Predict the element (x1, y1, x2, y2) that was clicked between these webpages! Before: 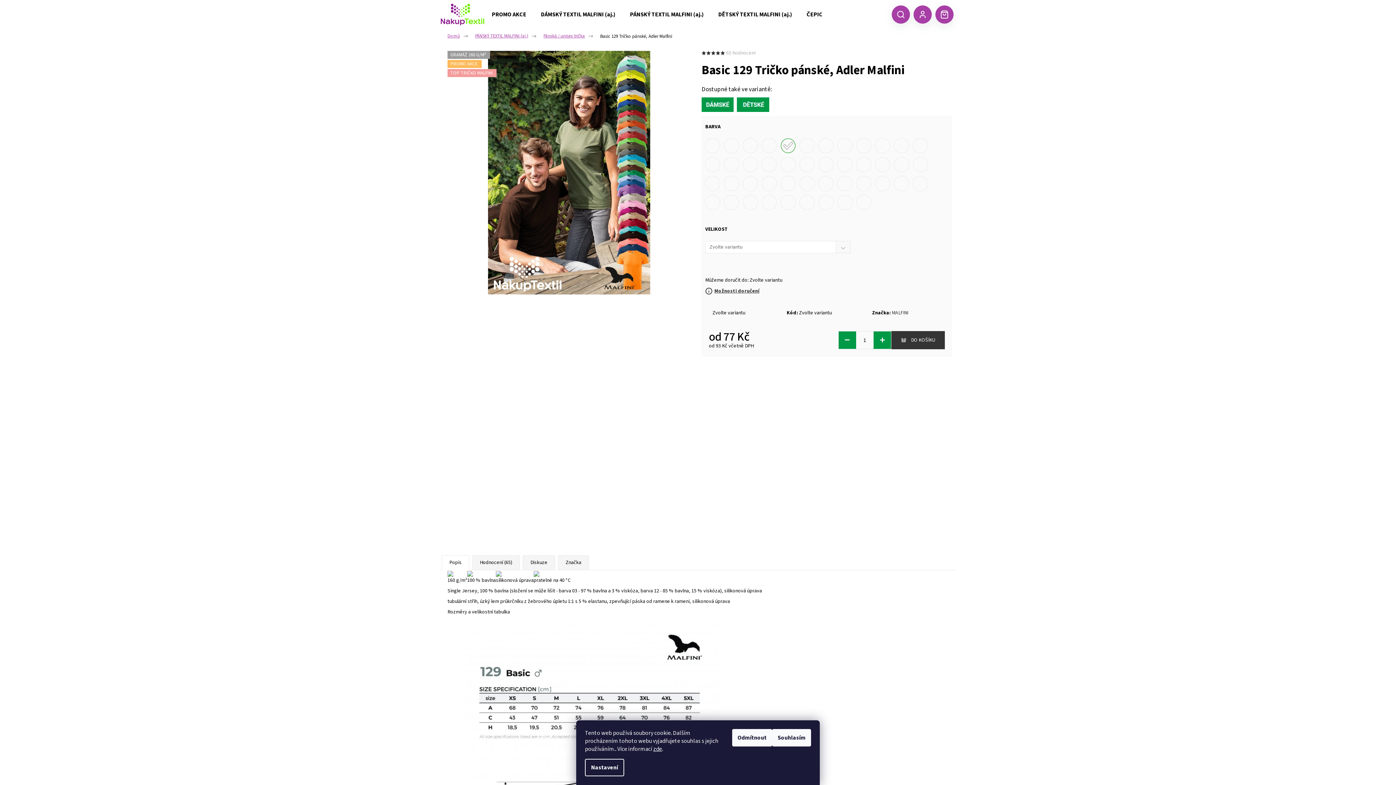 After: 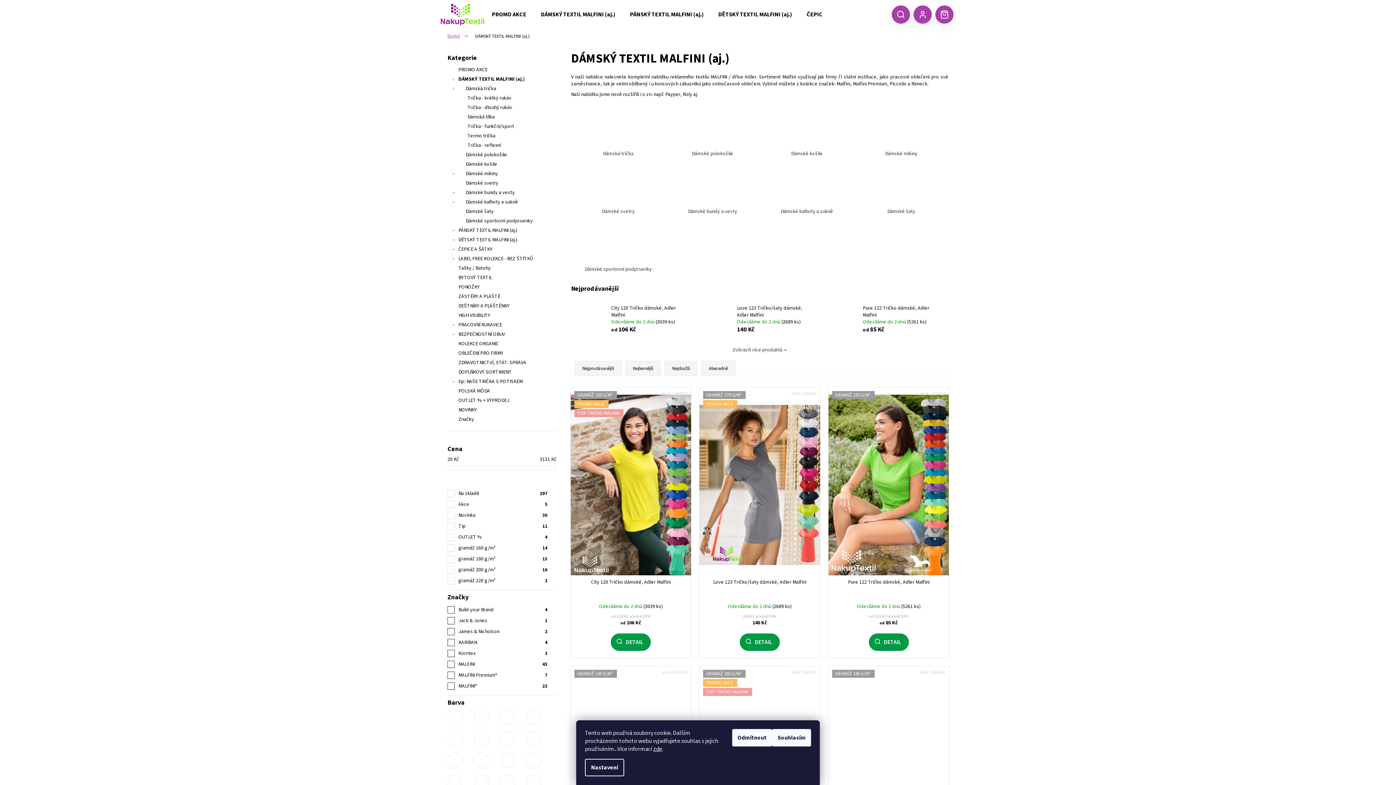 Action: bbox: (533, 0, 622, 29) label: DÁMSKÝ TEXTIL MALFINI (aj.)